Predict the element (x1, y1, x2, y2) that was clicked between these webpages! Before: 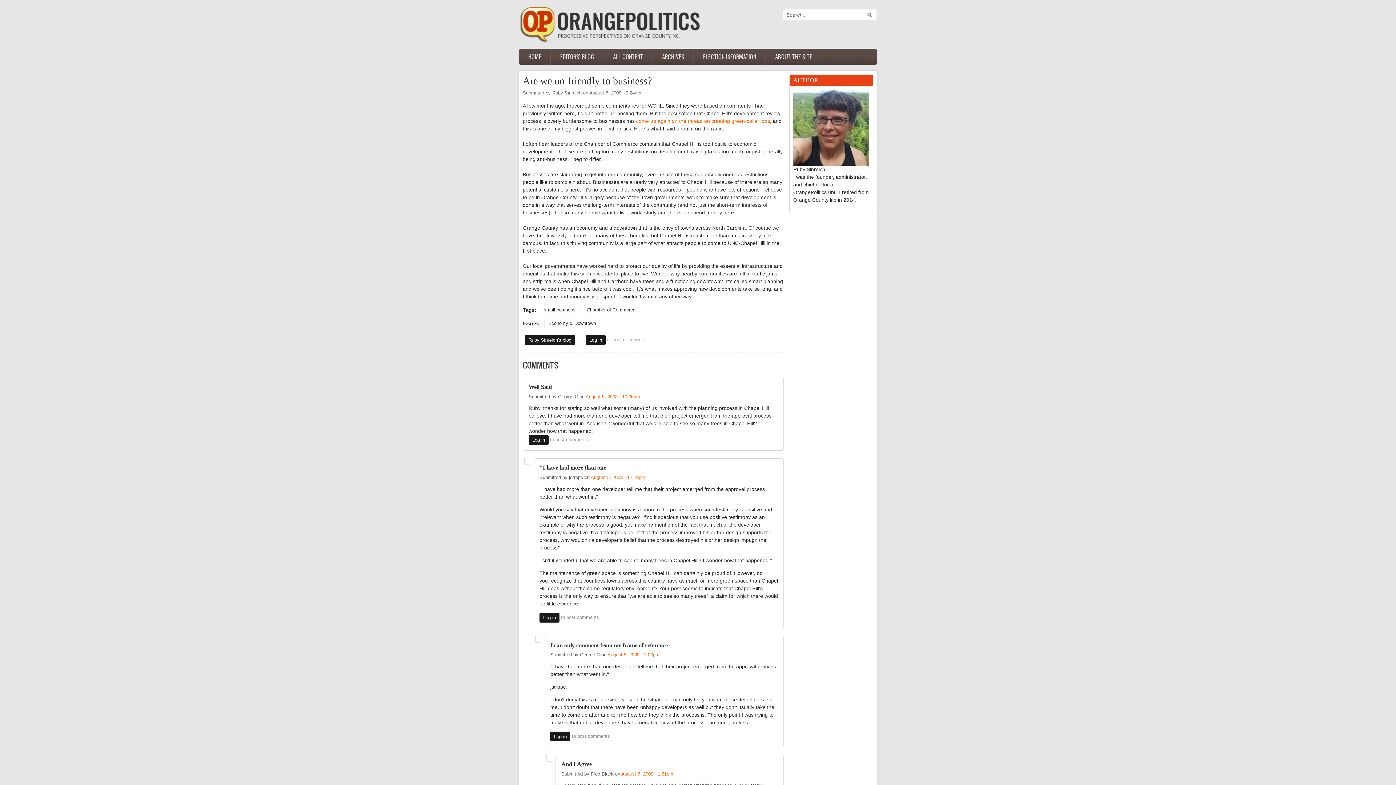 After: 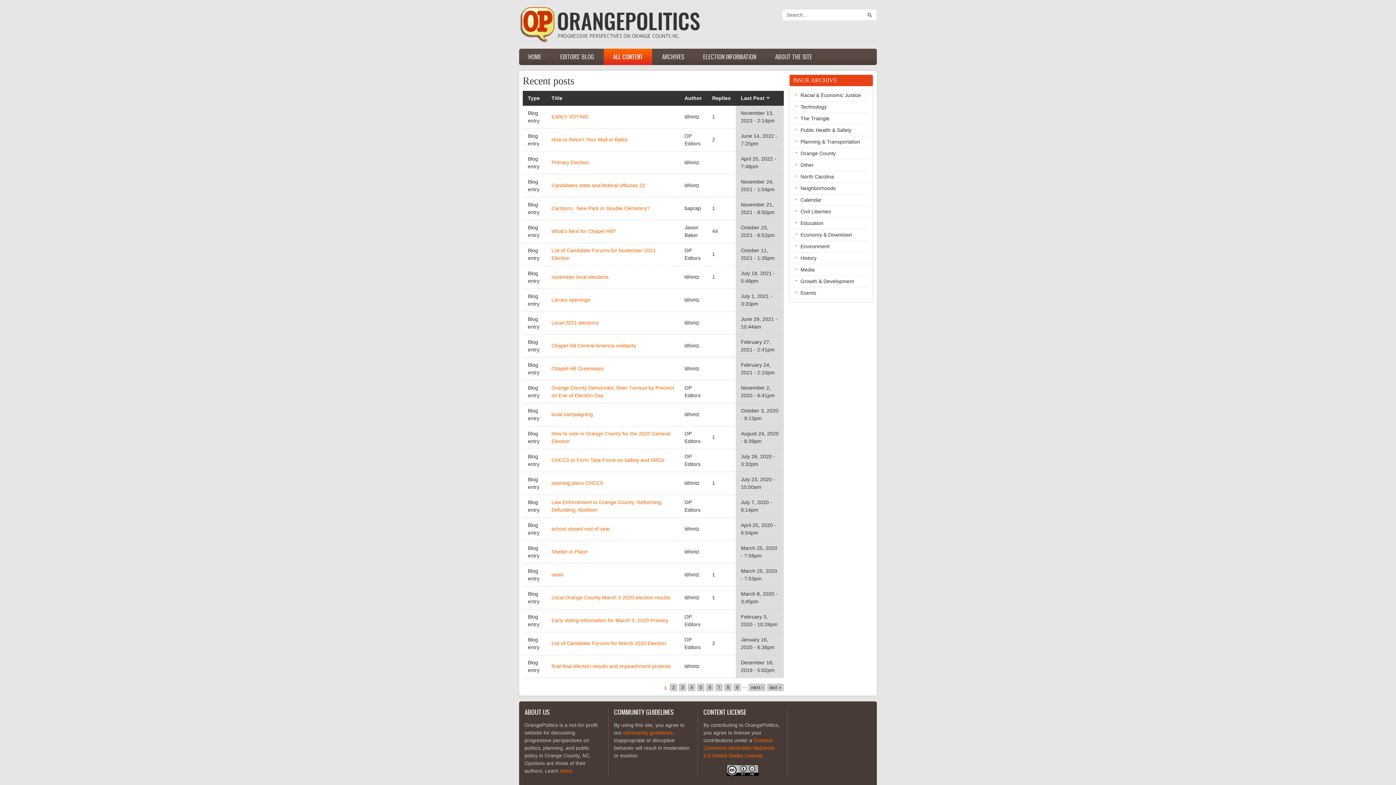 Action: bbox: (604, 48, 652, 65) label: ALL CONTENT